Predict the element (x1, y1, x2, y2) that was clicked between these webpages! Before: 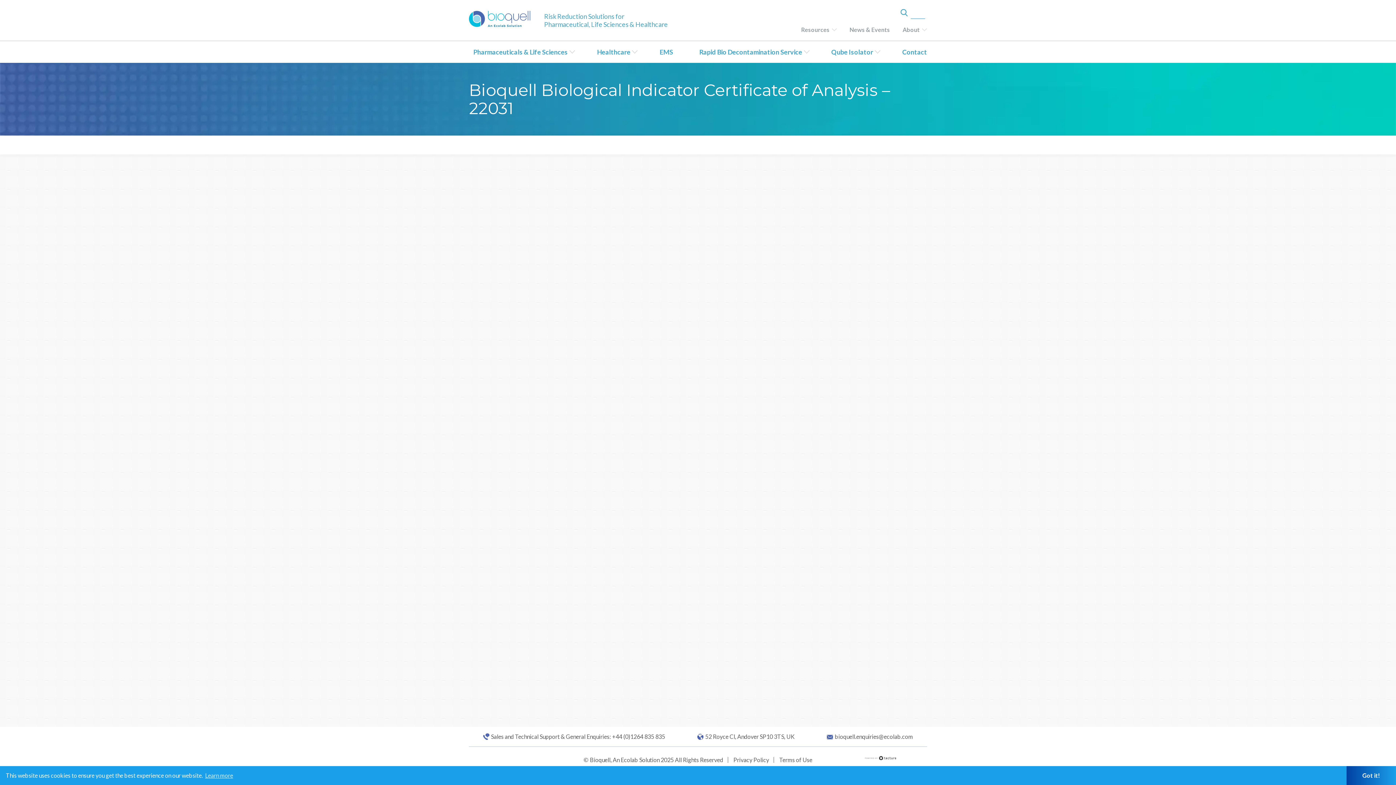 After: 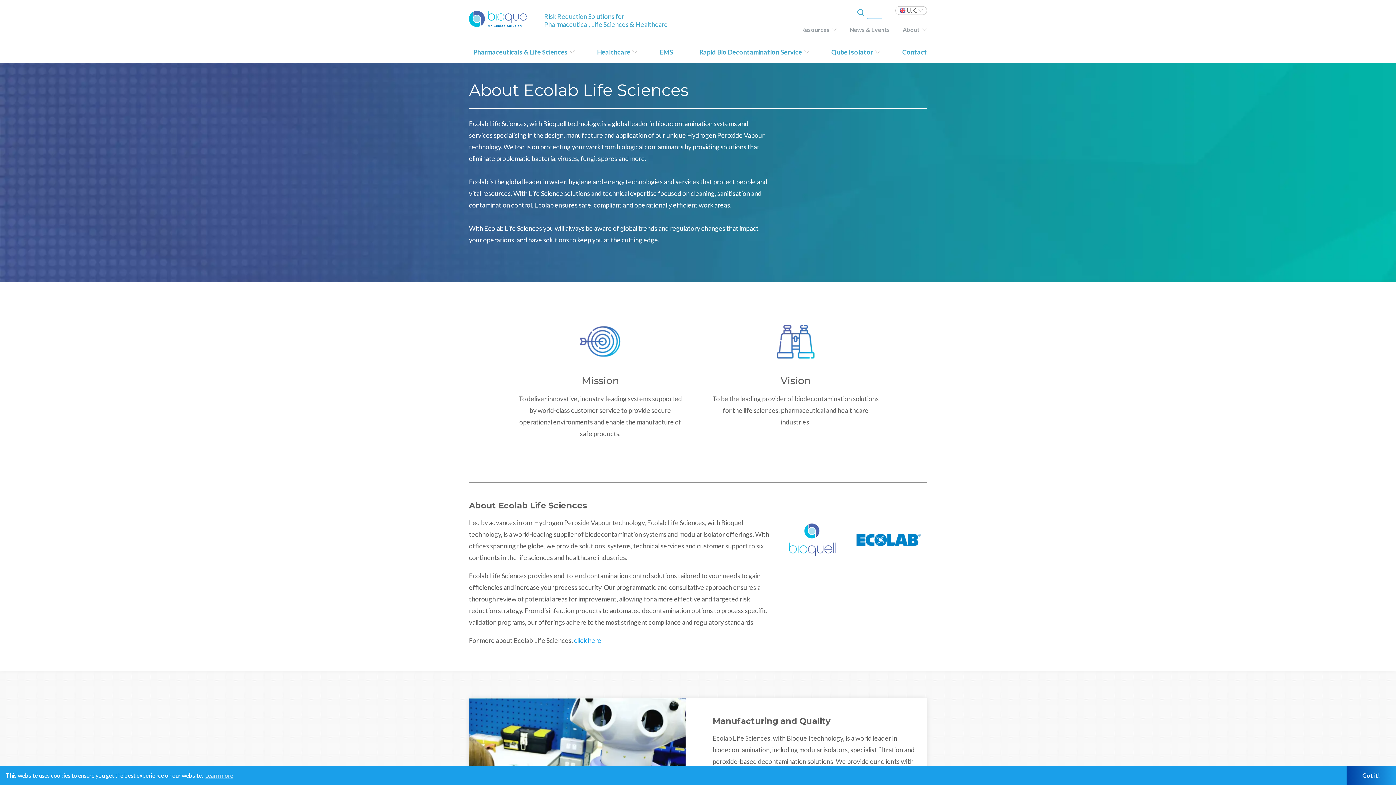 Action: label: About bbox: (893, 18, 927, 40)